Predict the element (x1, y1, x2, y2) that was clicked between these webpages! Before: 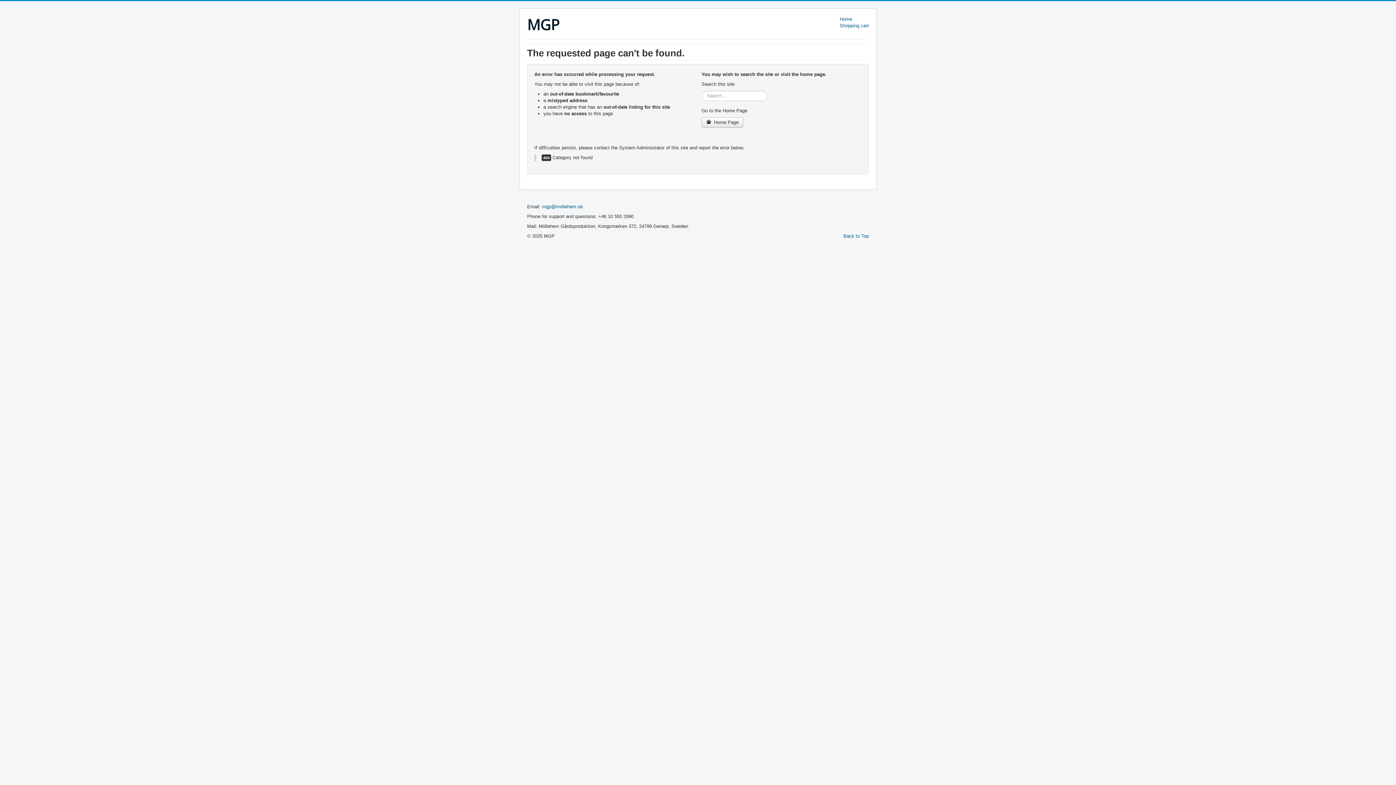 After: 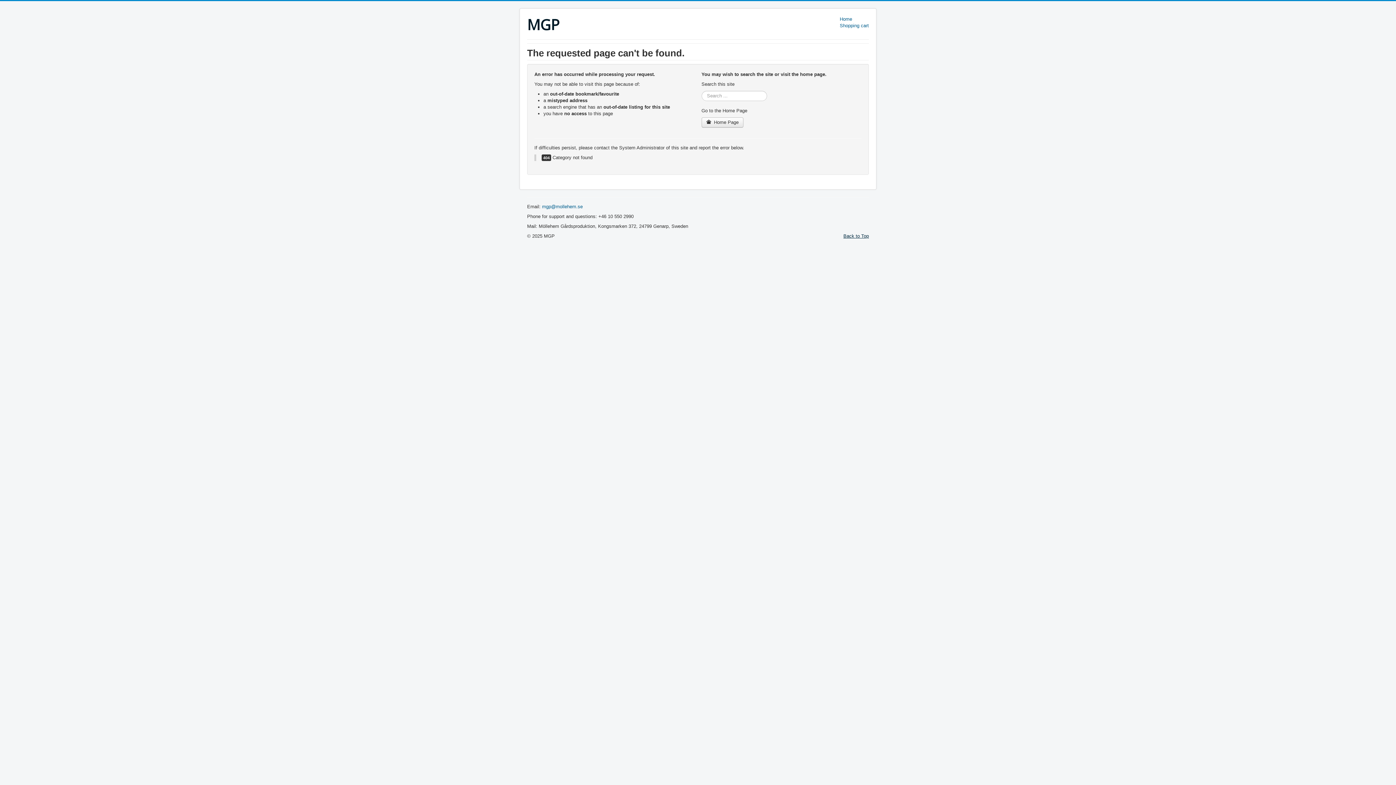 Action: bbox: (843, 233, 869, 238) label: Back to Top